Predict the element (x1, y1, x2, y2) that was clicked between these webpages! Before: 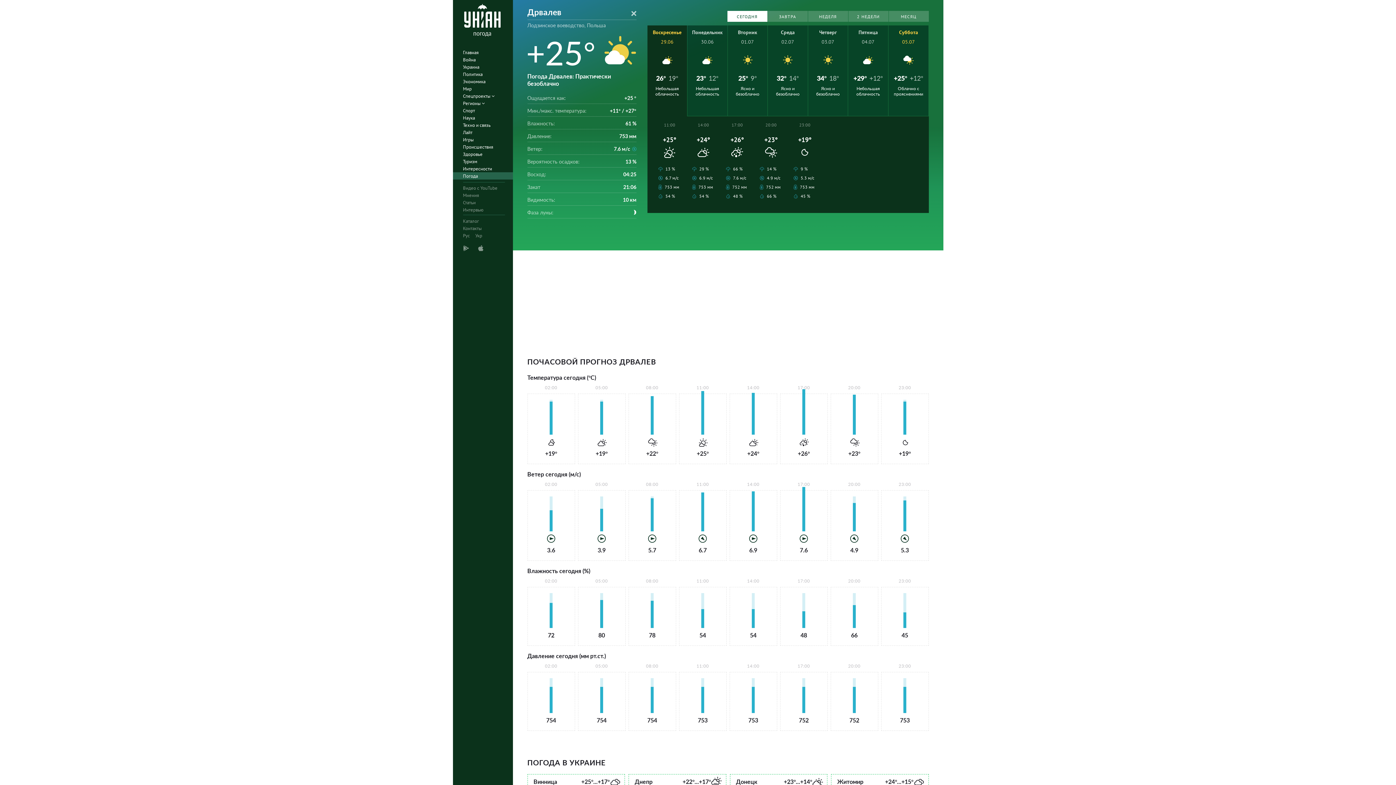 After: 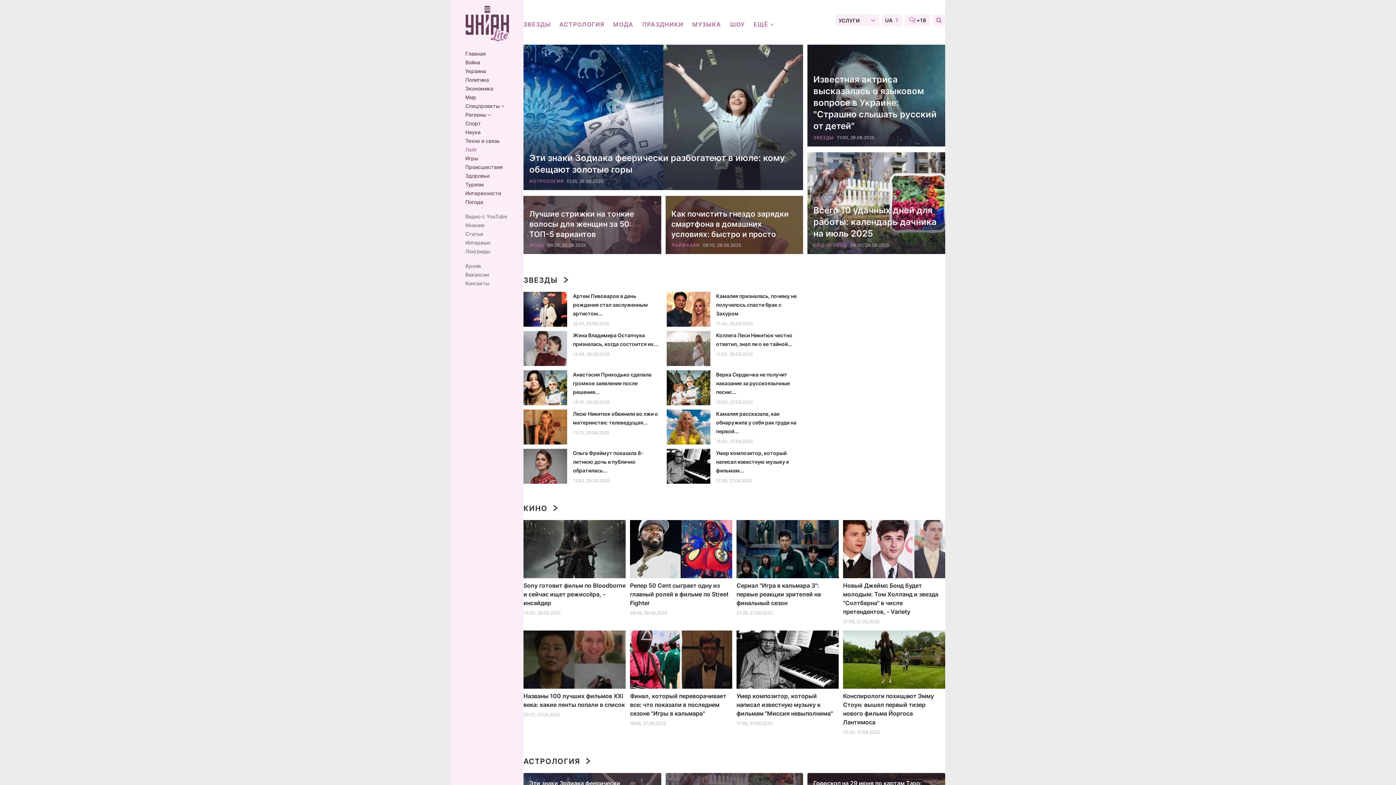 Action: label: Лайт bbox: (452, 128, 517, 136)